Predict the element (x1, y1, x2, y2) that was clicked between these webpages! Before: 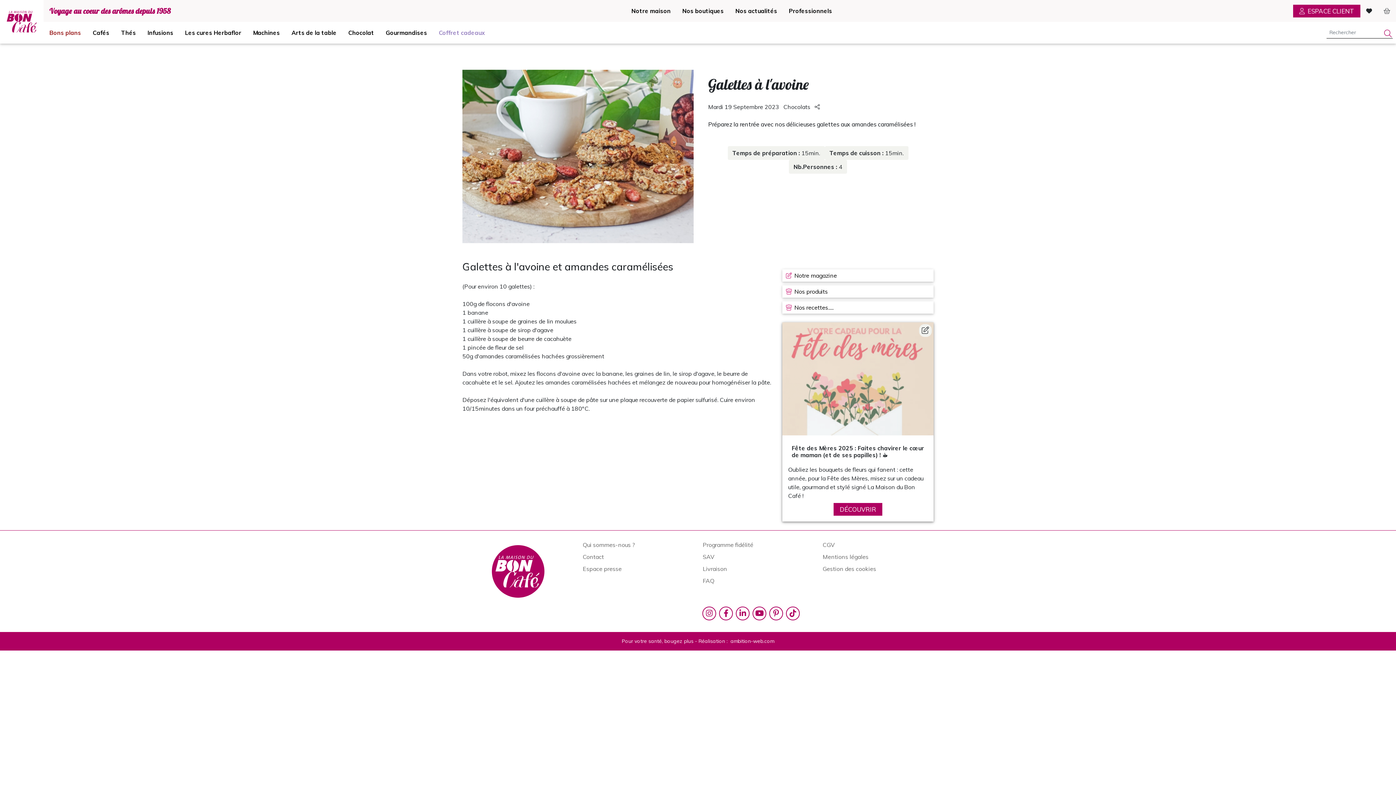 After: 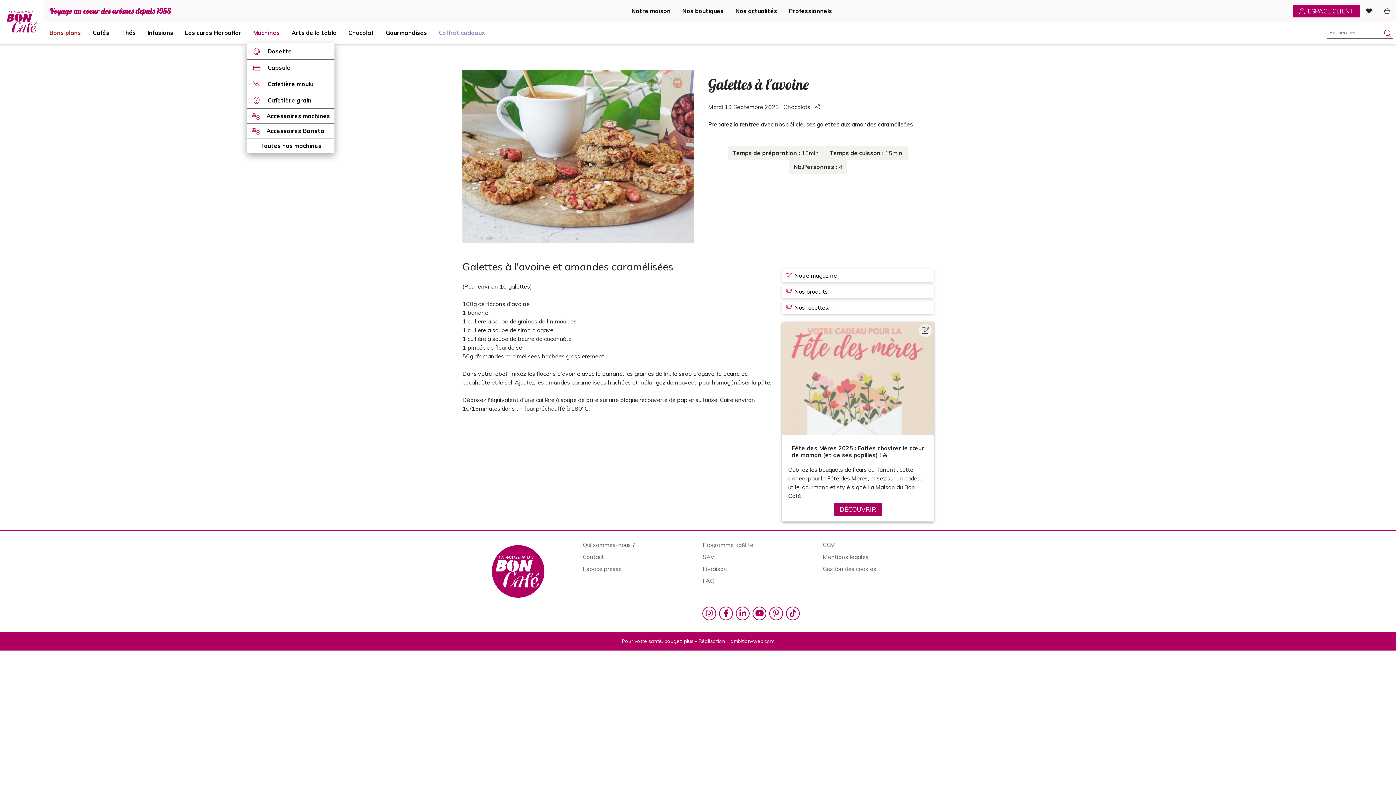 Action: bbox: (247, 21, 285, 43) label: Machines